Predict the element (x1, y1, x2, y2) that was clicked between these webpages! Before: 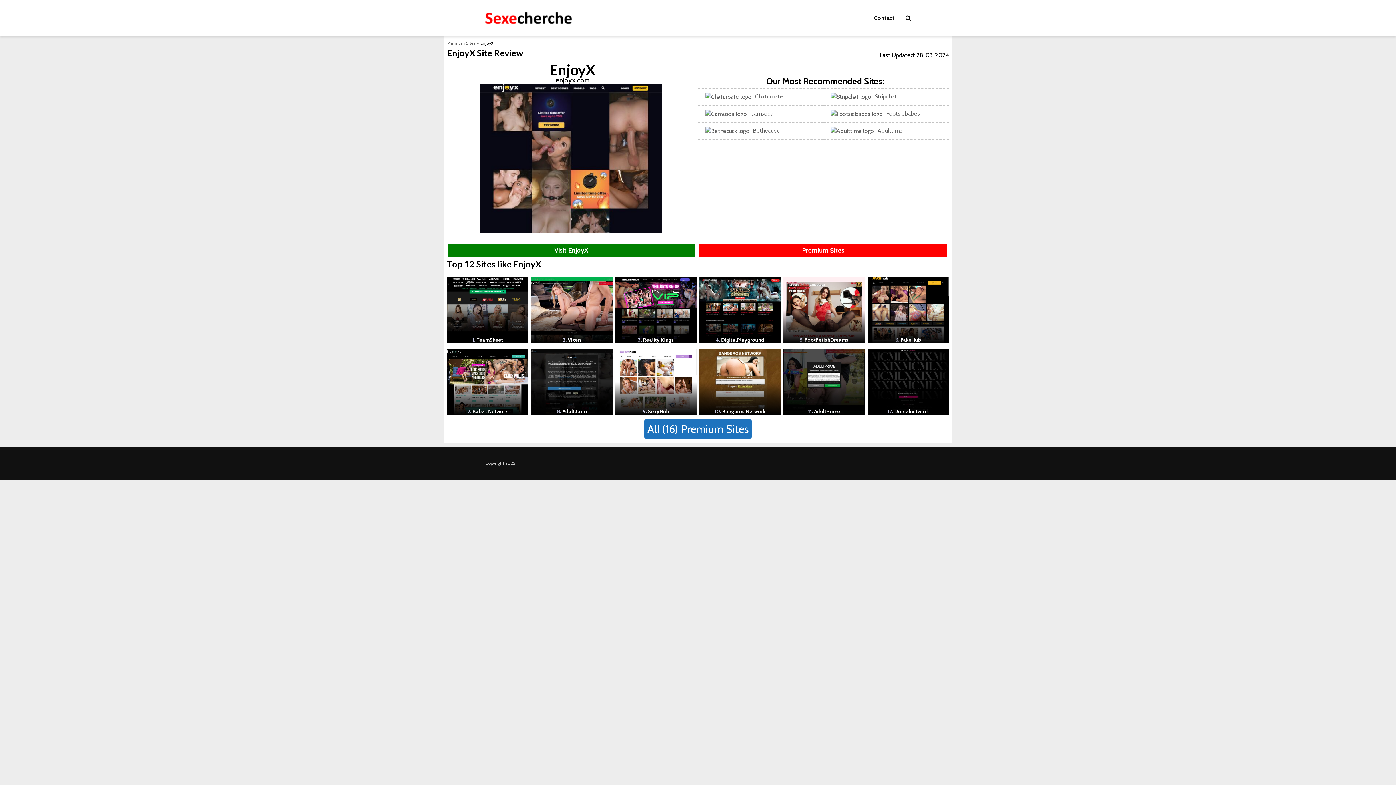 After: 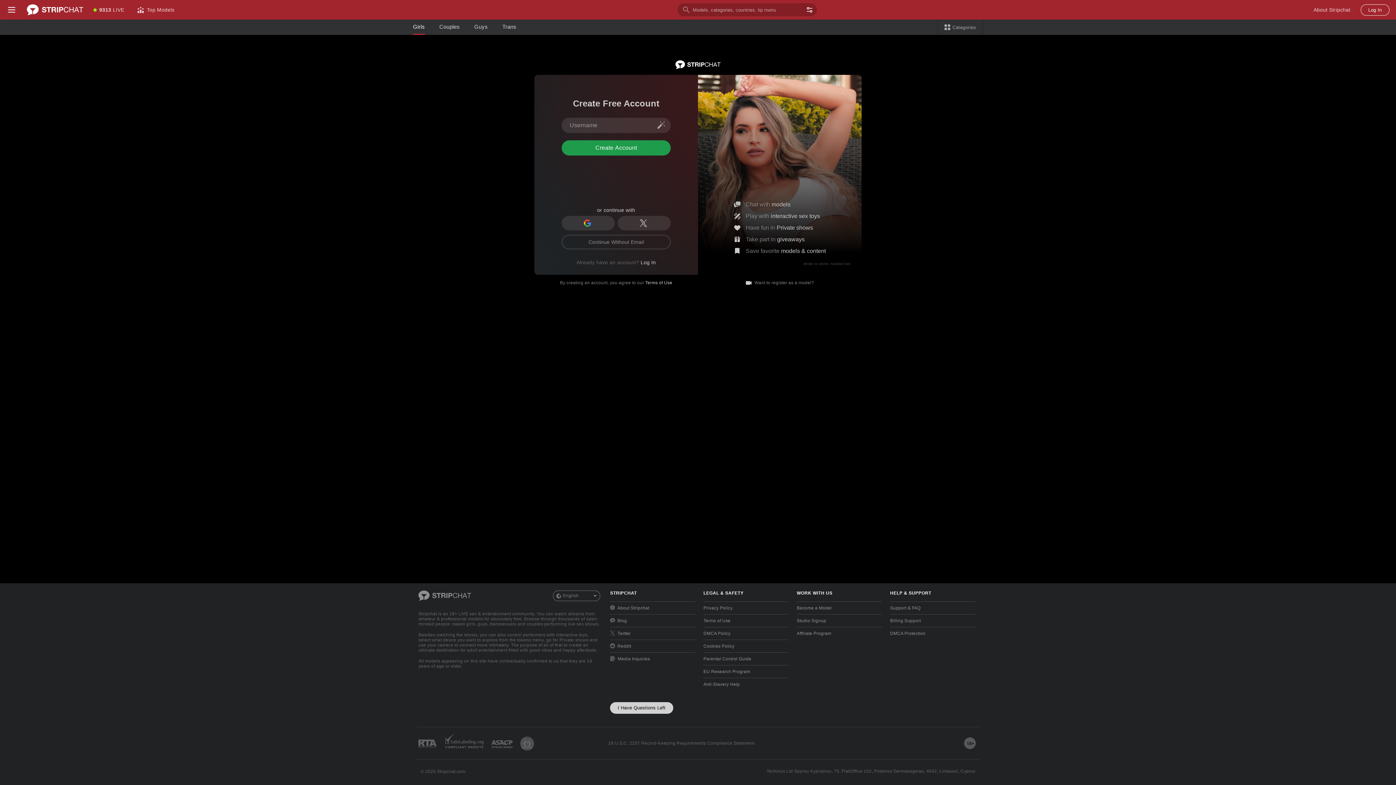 Action: bbox: (823, 88, 949, 105) label: Stripchat